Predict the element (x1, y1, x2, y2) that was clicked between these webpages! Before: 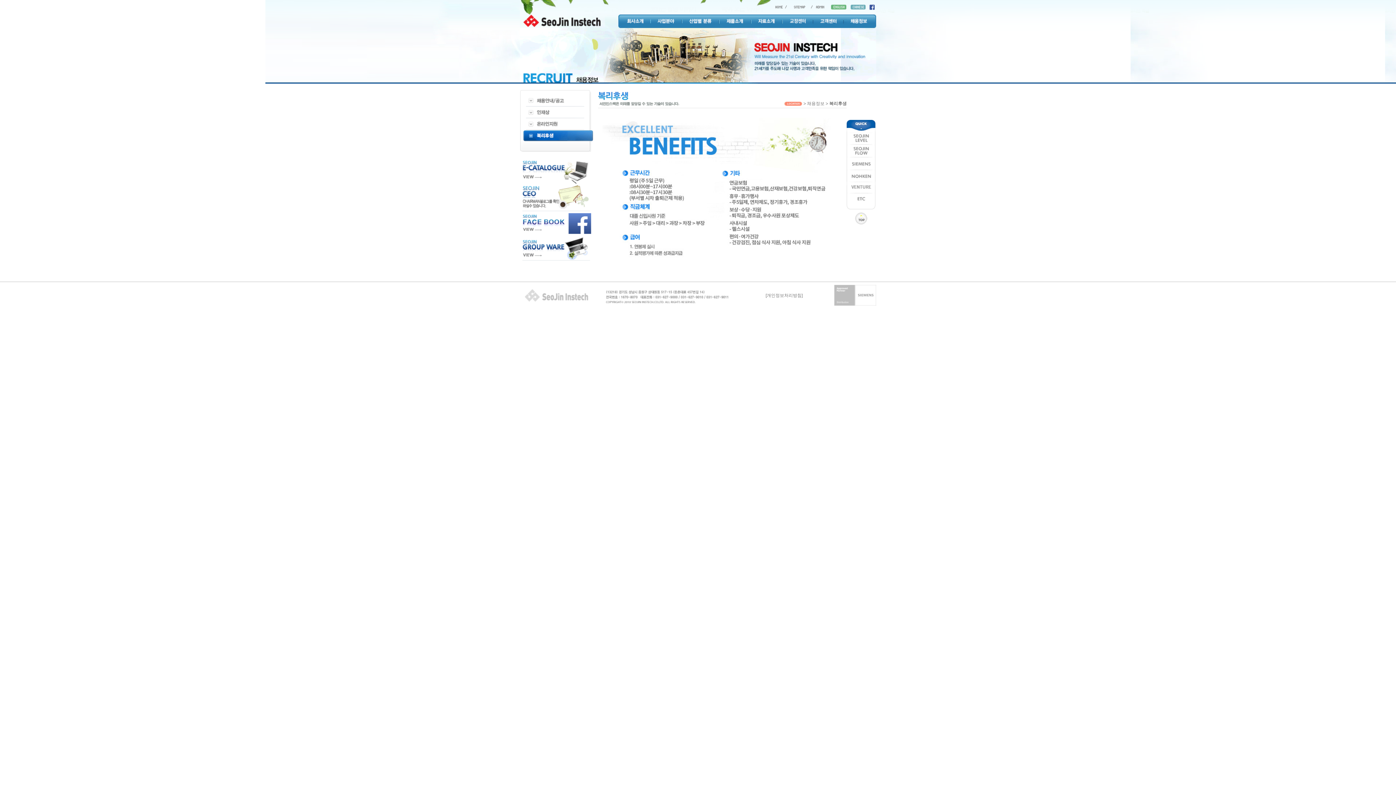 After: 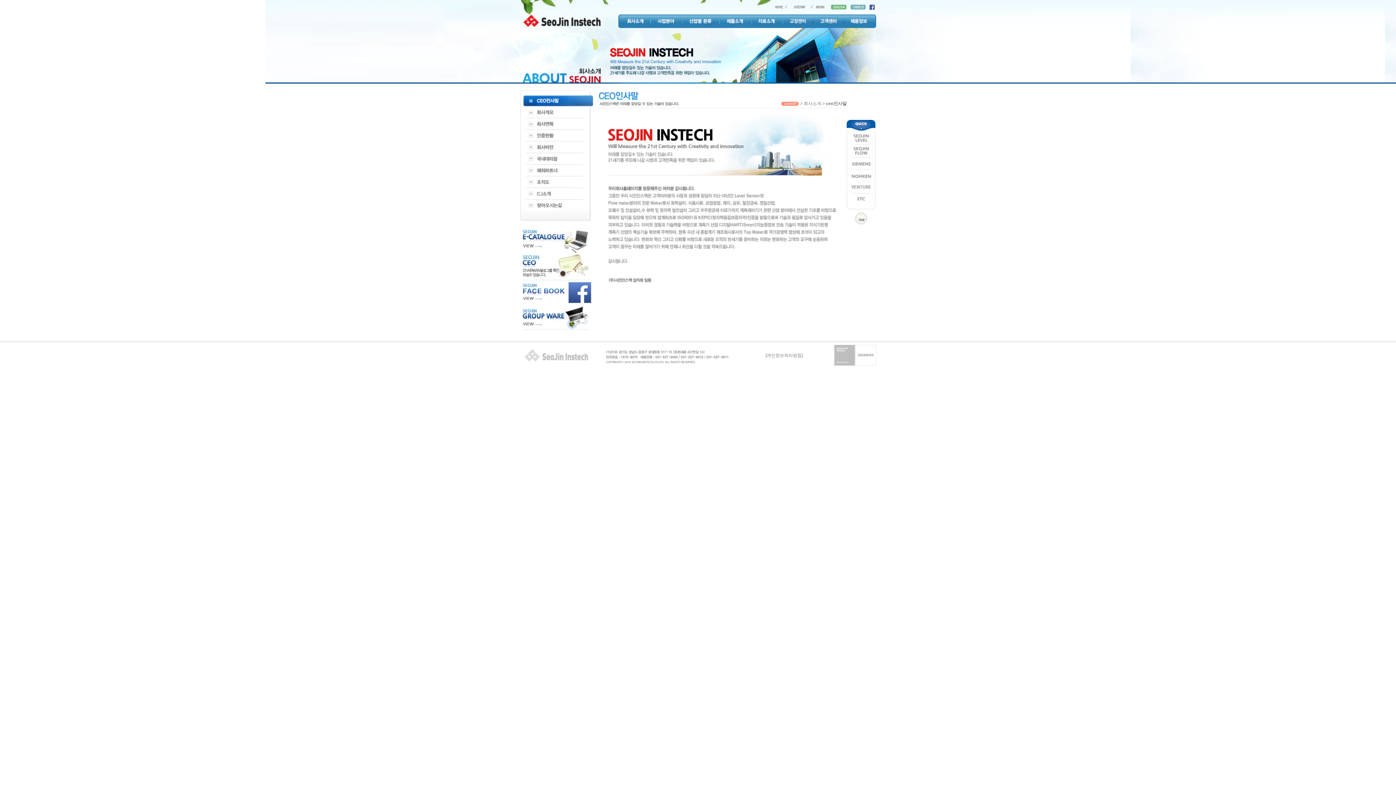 Action: bbox: (618, 14, 650, 28)